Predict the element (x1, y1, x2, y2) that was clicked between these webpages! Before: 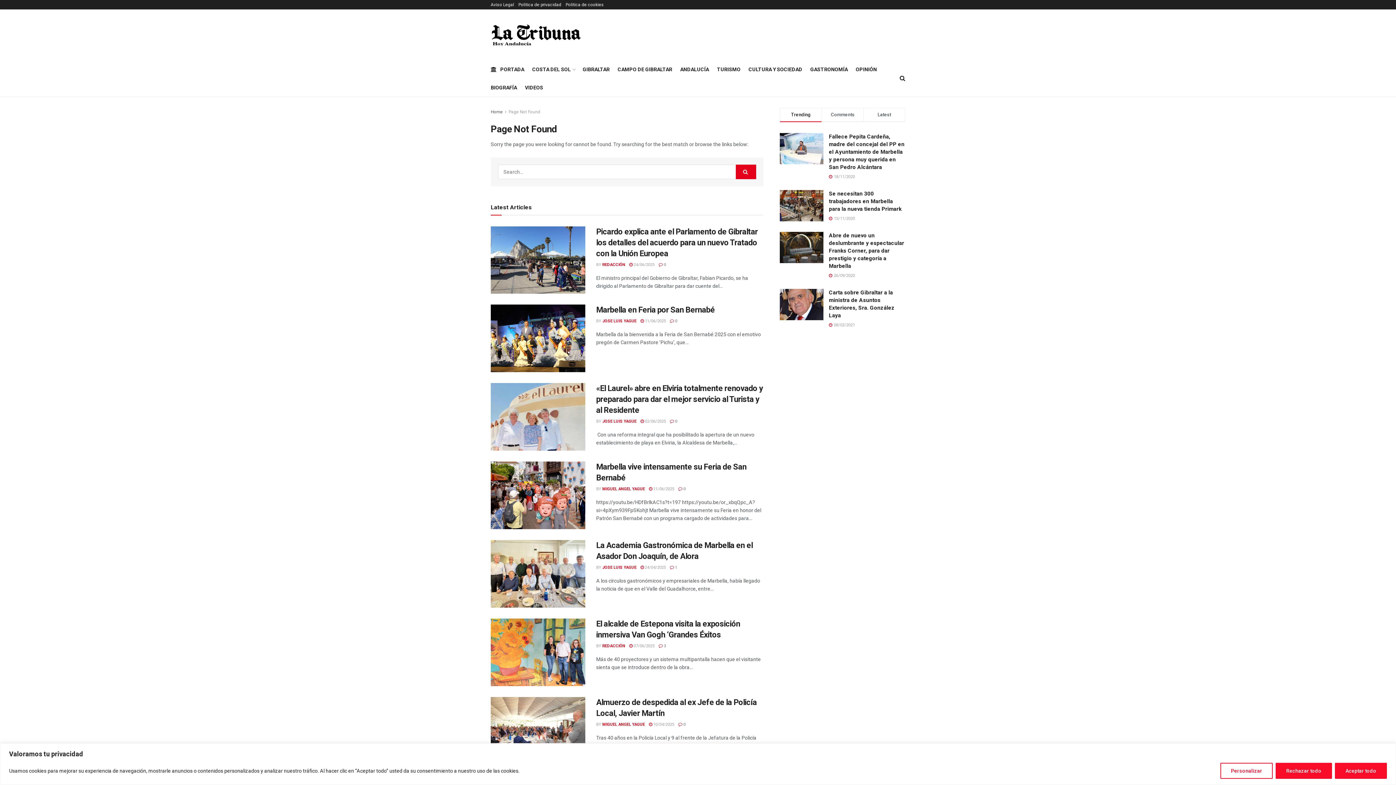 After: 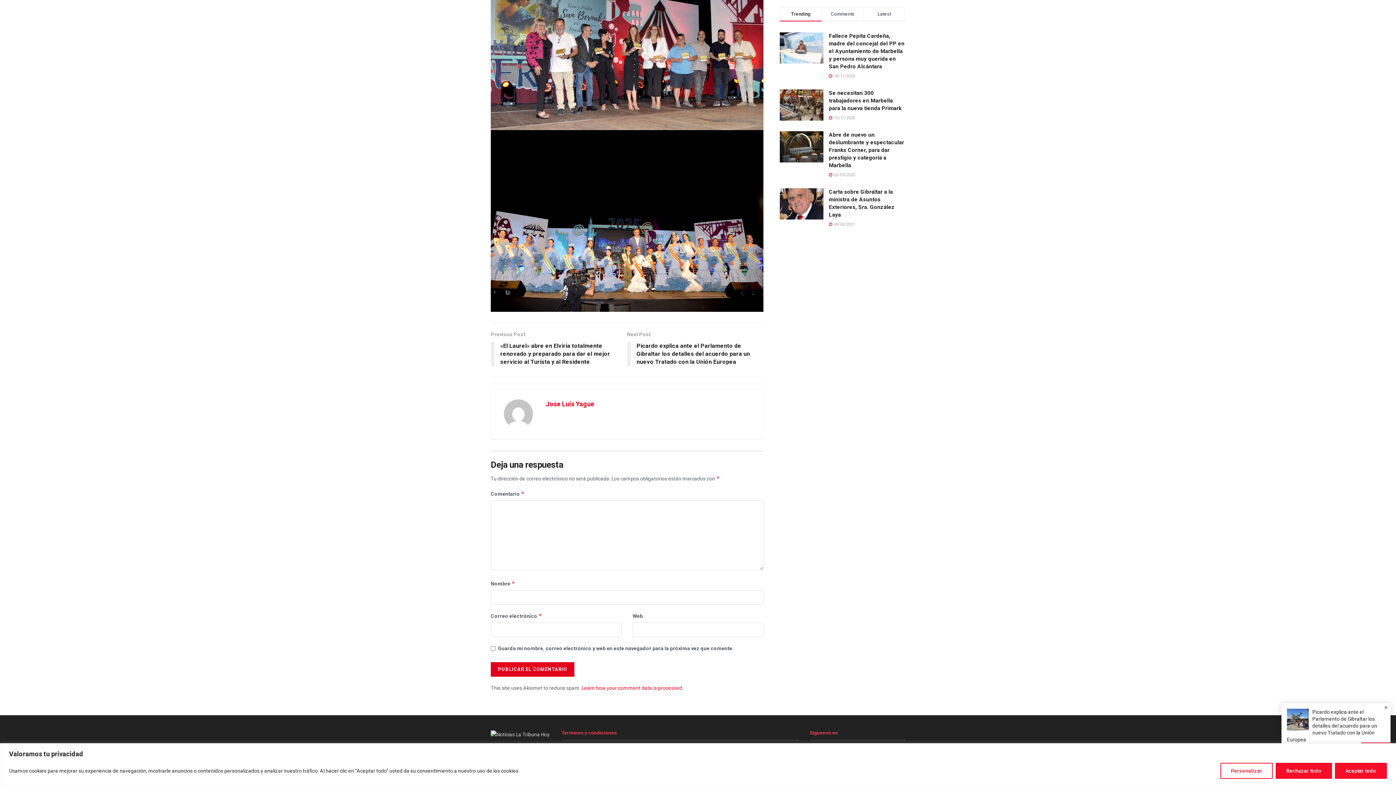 Action: bbox: (670, 319, 677, 323) label:  0